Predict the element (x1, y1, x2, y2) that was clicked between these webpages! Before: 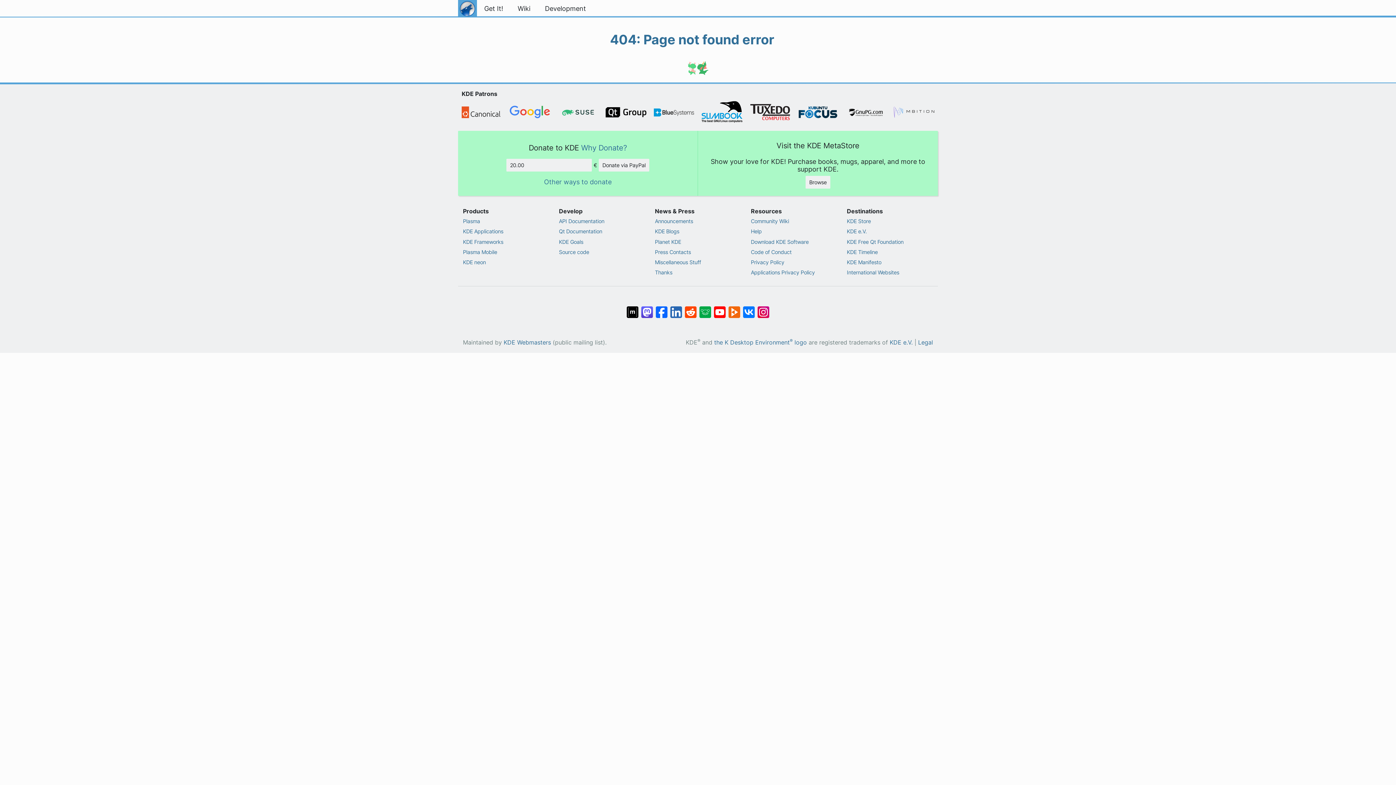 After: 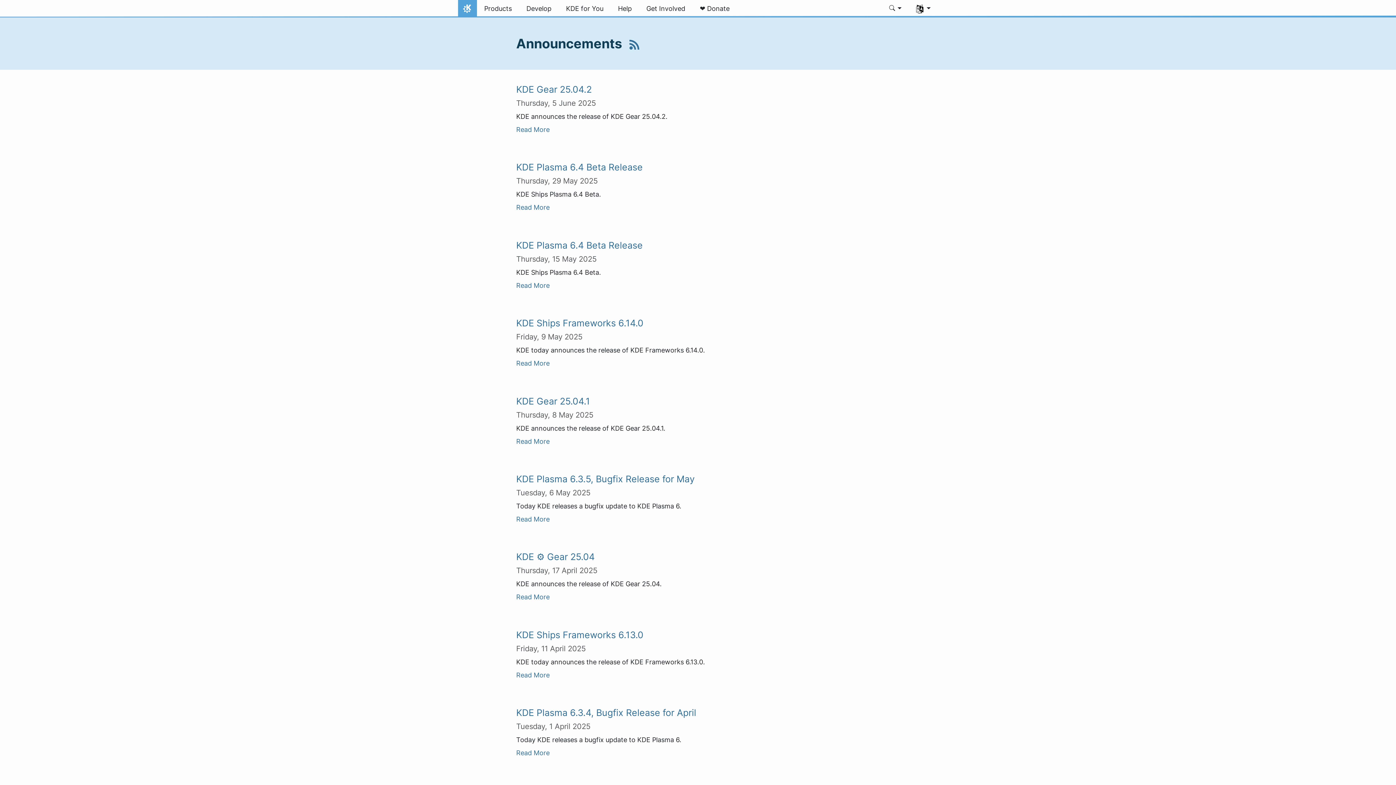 Action: label: Announcements bbox: (655, 217, 741, 225)